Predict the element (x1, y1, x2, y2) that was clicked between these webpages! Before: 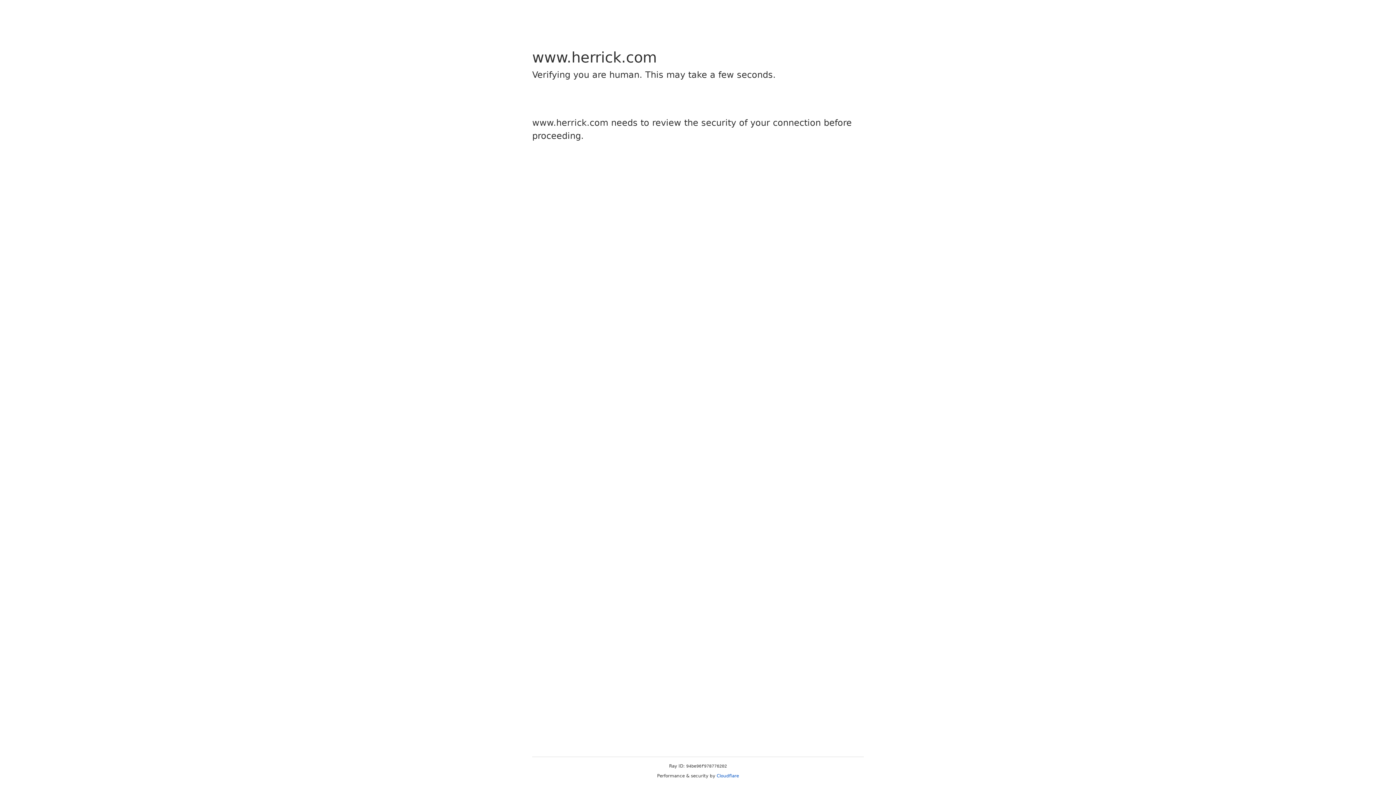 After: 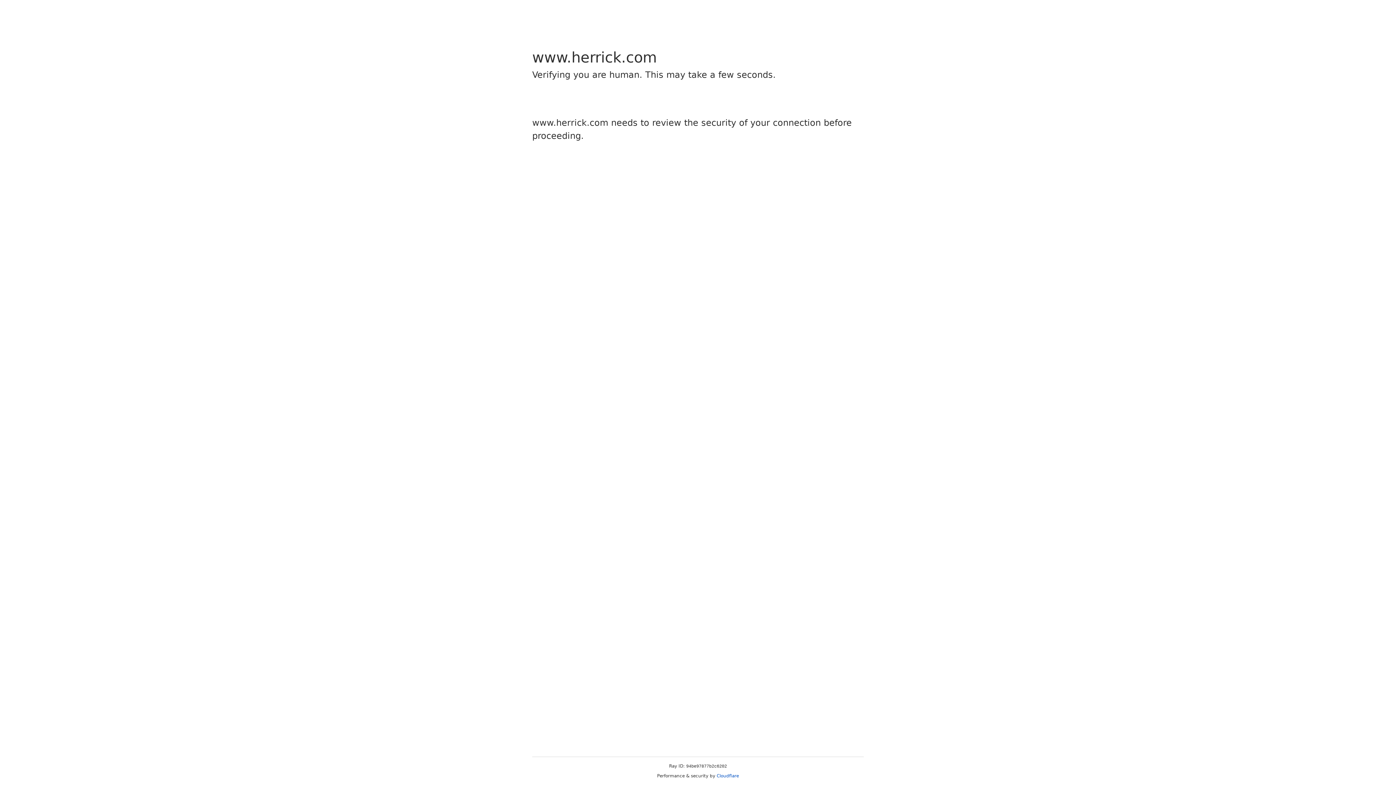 Action: bbox: (716, 773, 739, 778) label: Cloudflare